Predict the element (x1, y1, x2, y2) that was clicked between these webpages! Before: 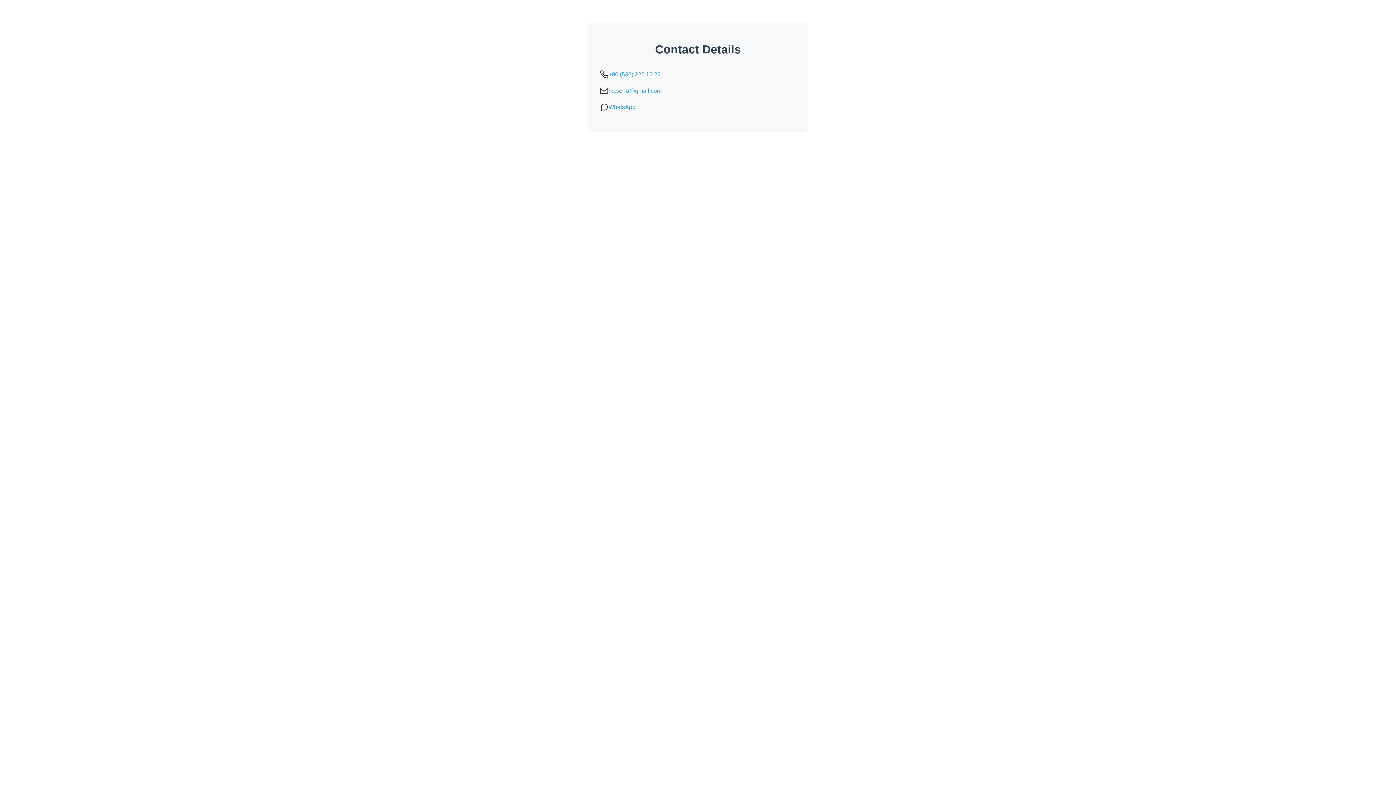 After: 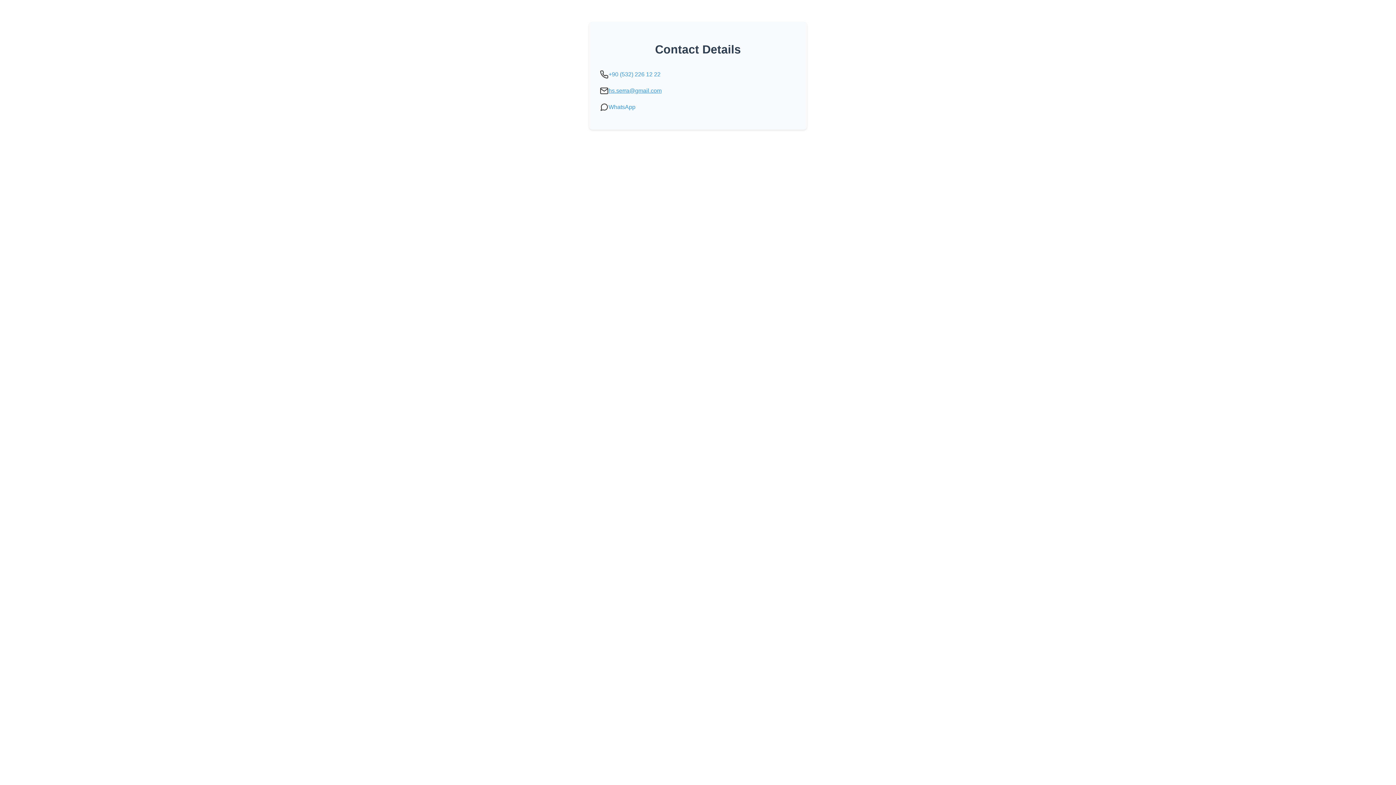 Action: bbox: (608, 86, 661, 95) label: hs.serra@gmail.com